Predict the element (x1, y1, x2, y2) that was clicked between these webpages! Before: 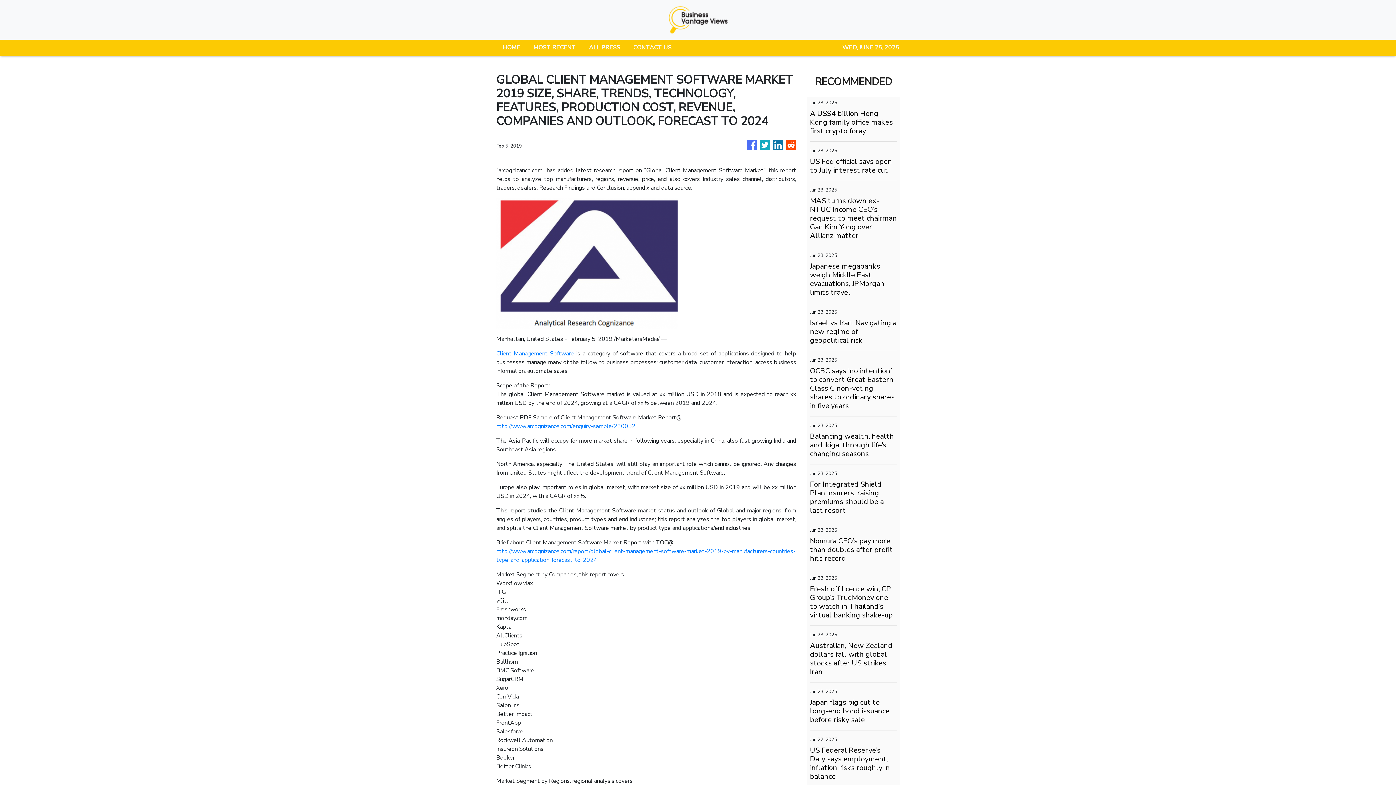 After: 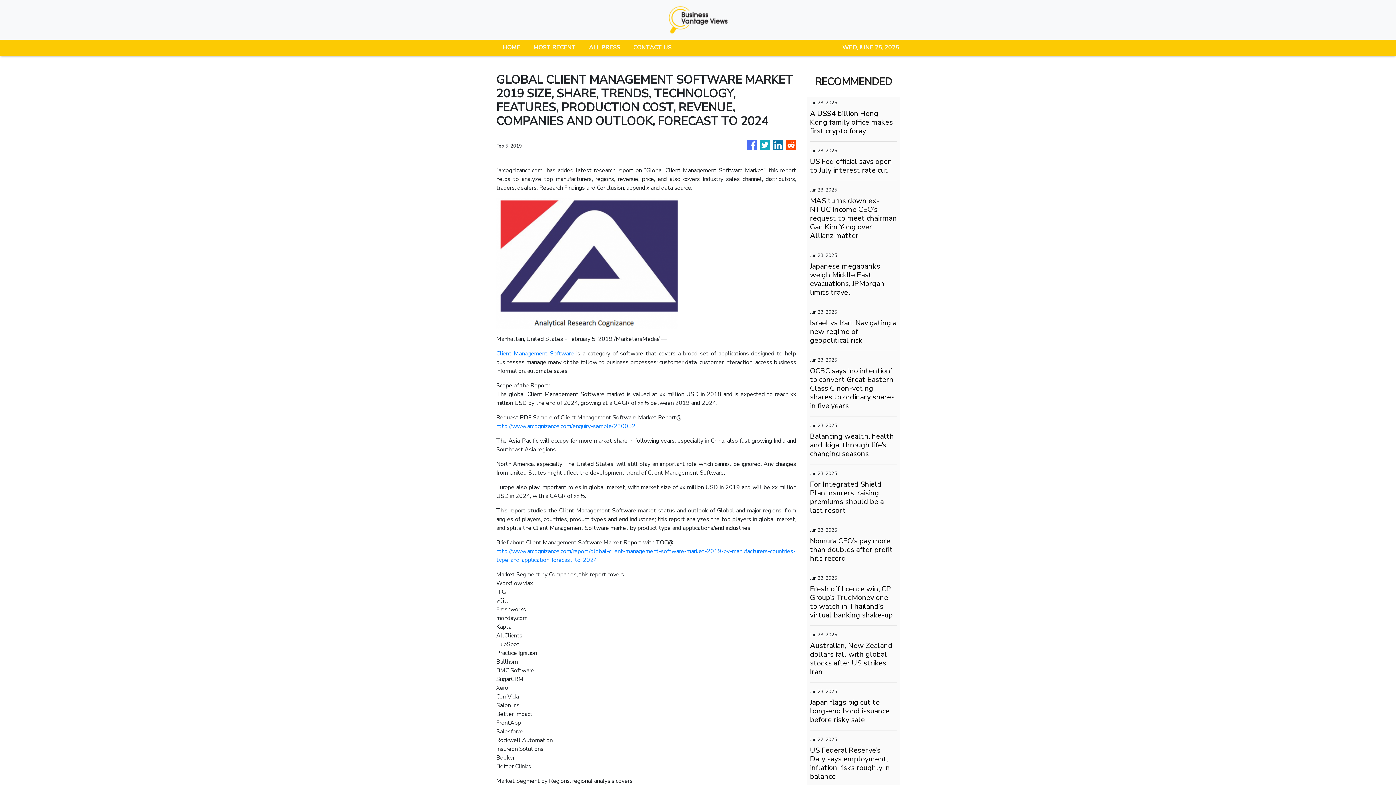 Action: bbox: (746, 137, 757, 154)